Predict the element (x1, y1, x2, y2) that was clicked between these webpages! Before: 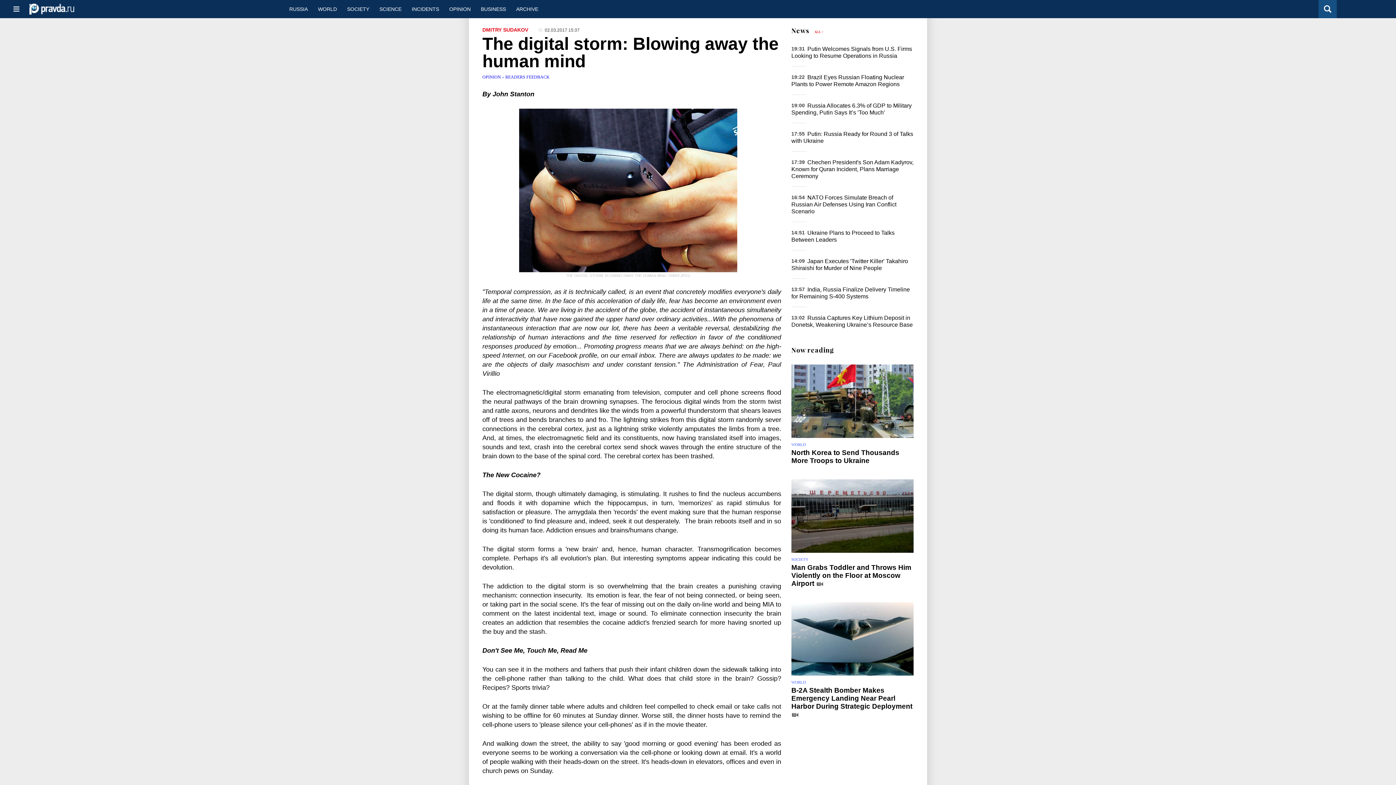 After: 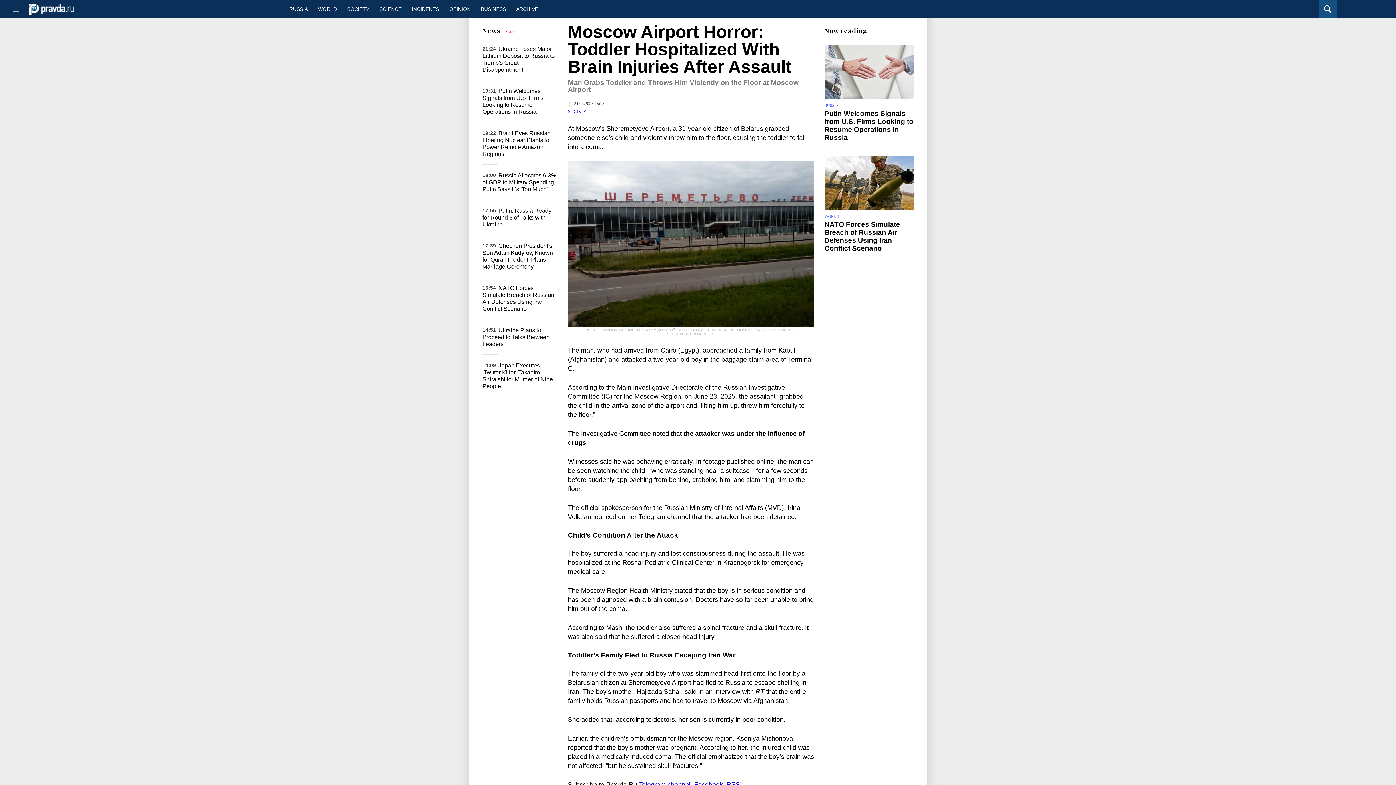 Action: bbox: (791, 479, 913, 553)